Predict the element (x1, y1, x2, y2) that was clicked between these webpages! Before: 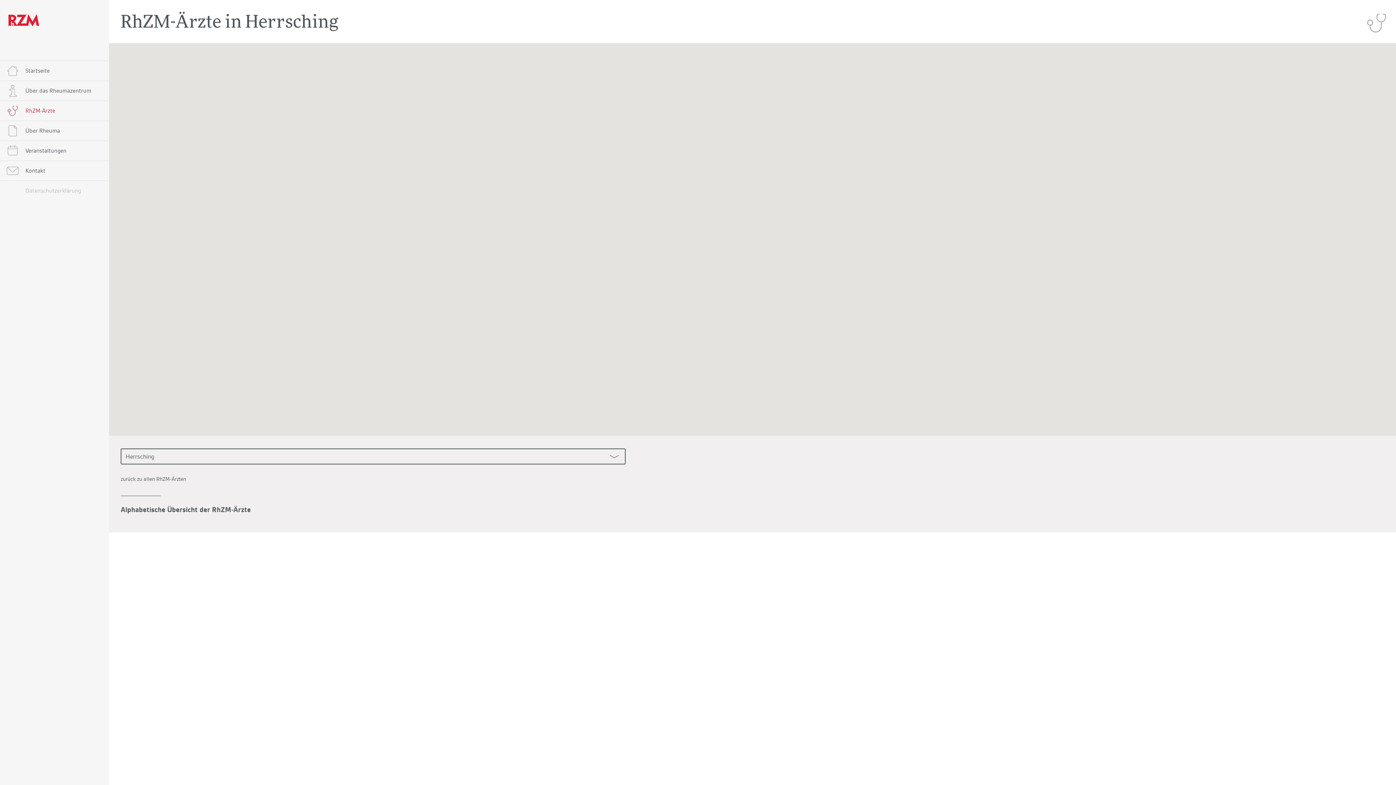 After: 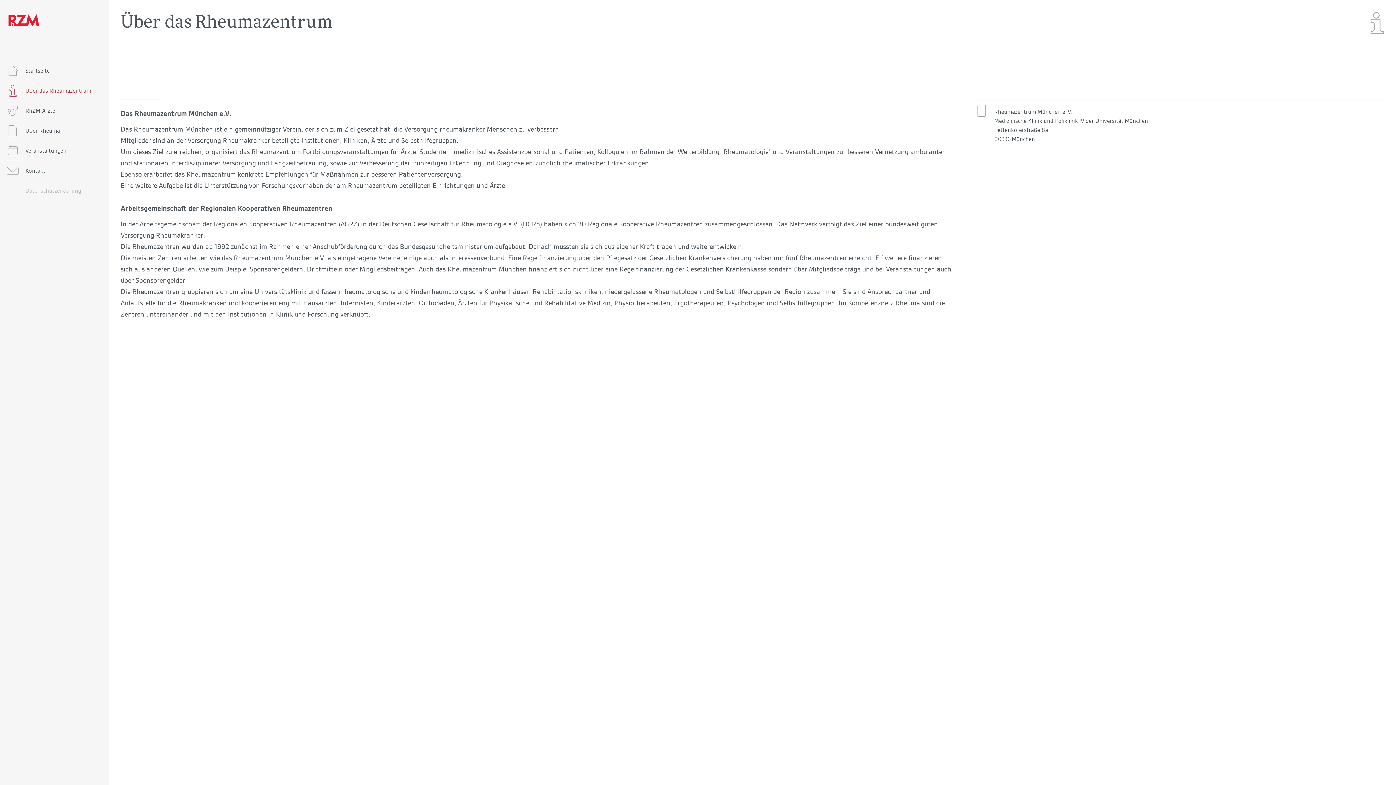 Action: bbox: (5, 81, 103, 100) label: Über das Rheumazentrum